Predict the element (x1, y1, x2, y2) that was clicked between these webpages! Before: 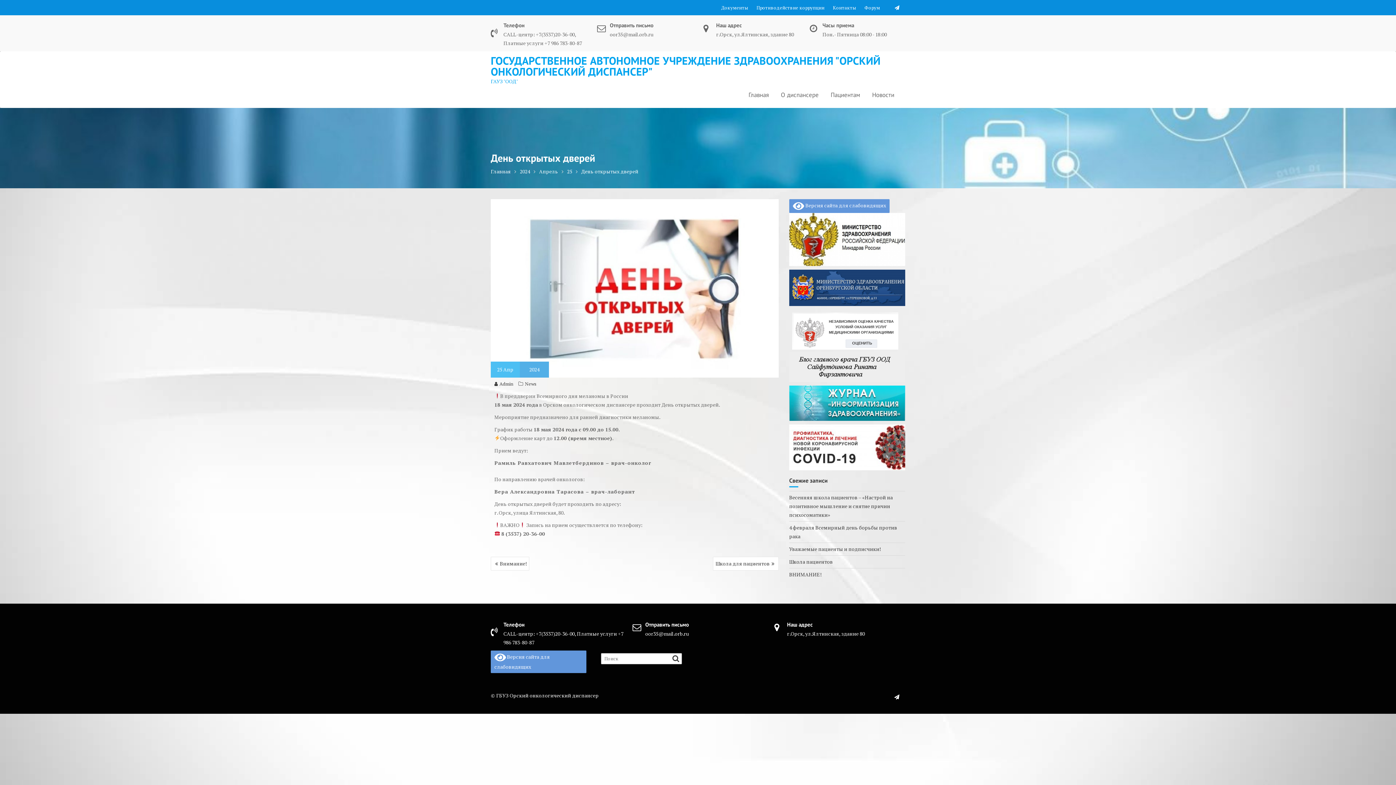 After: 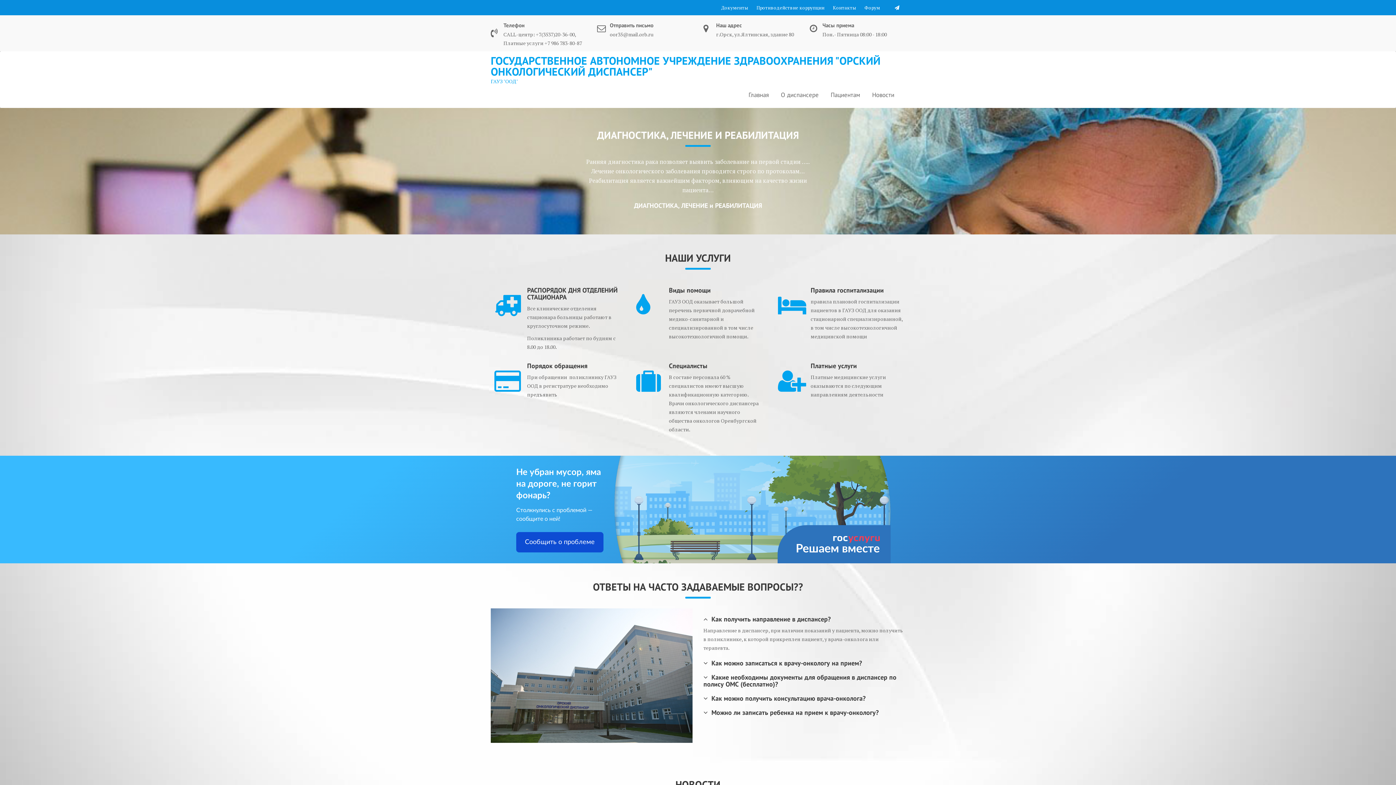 Action: label: Главная bbox: (743, 85, 774, 104)